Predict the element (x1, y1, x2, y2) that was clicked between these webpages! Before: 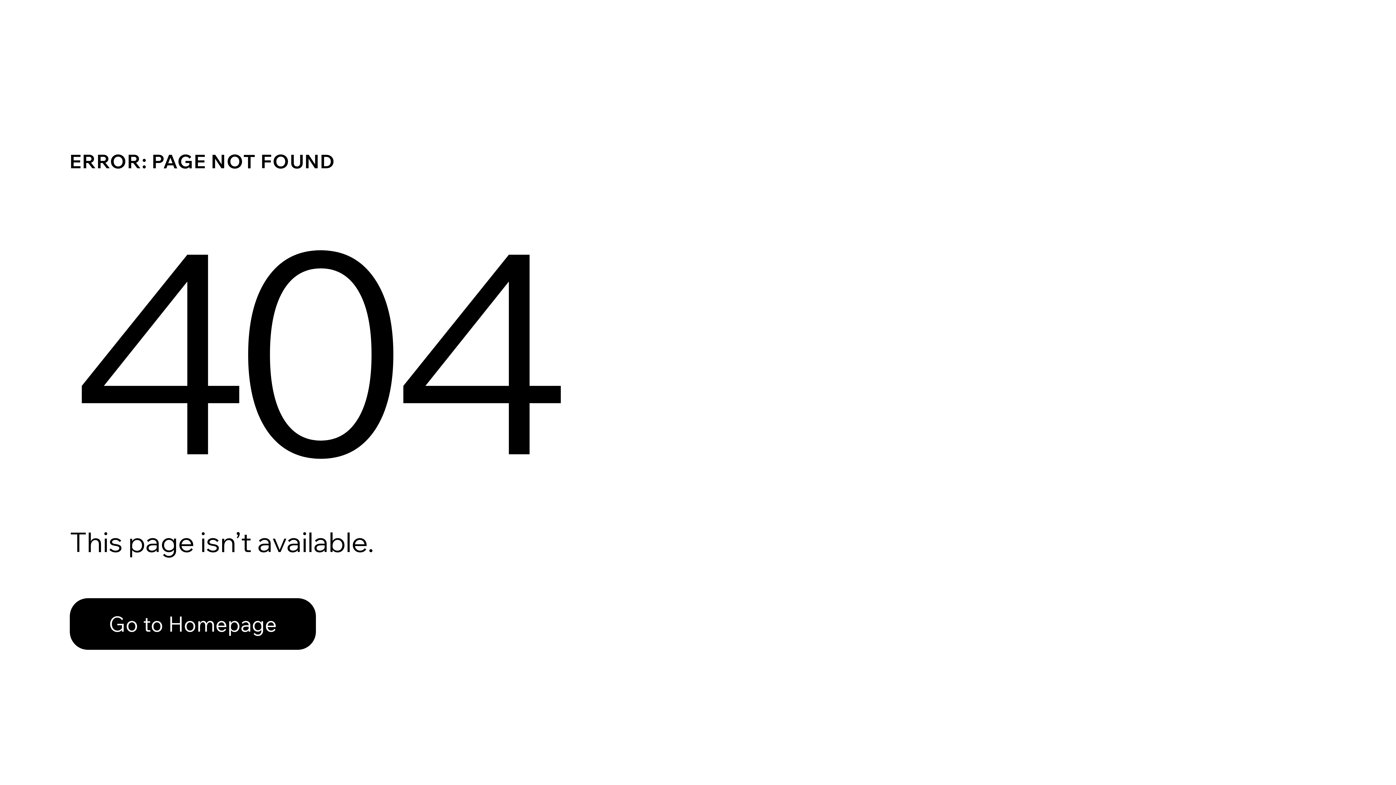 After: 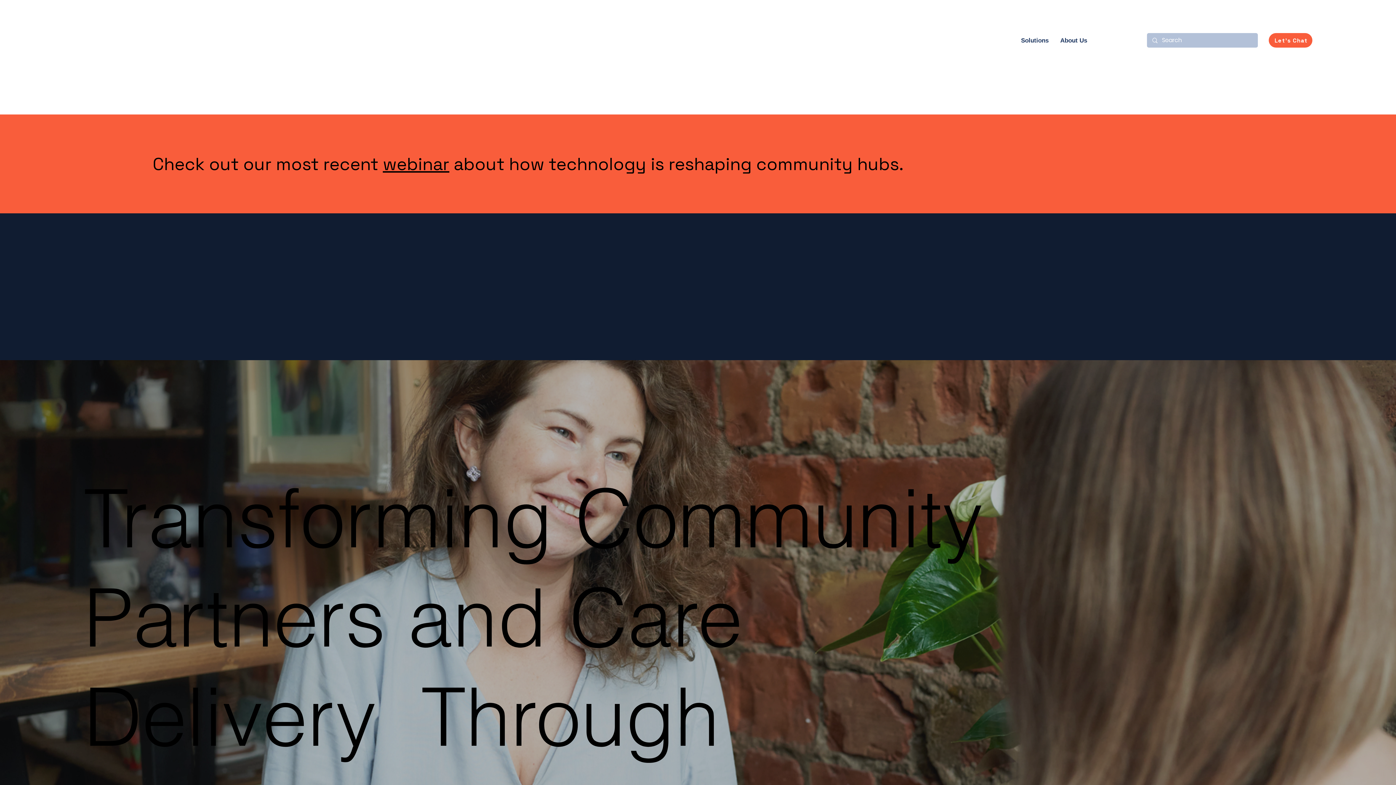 Action: bbox: (69, 582, 768, 659) label: Go to Homepage